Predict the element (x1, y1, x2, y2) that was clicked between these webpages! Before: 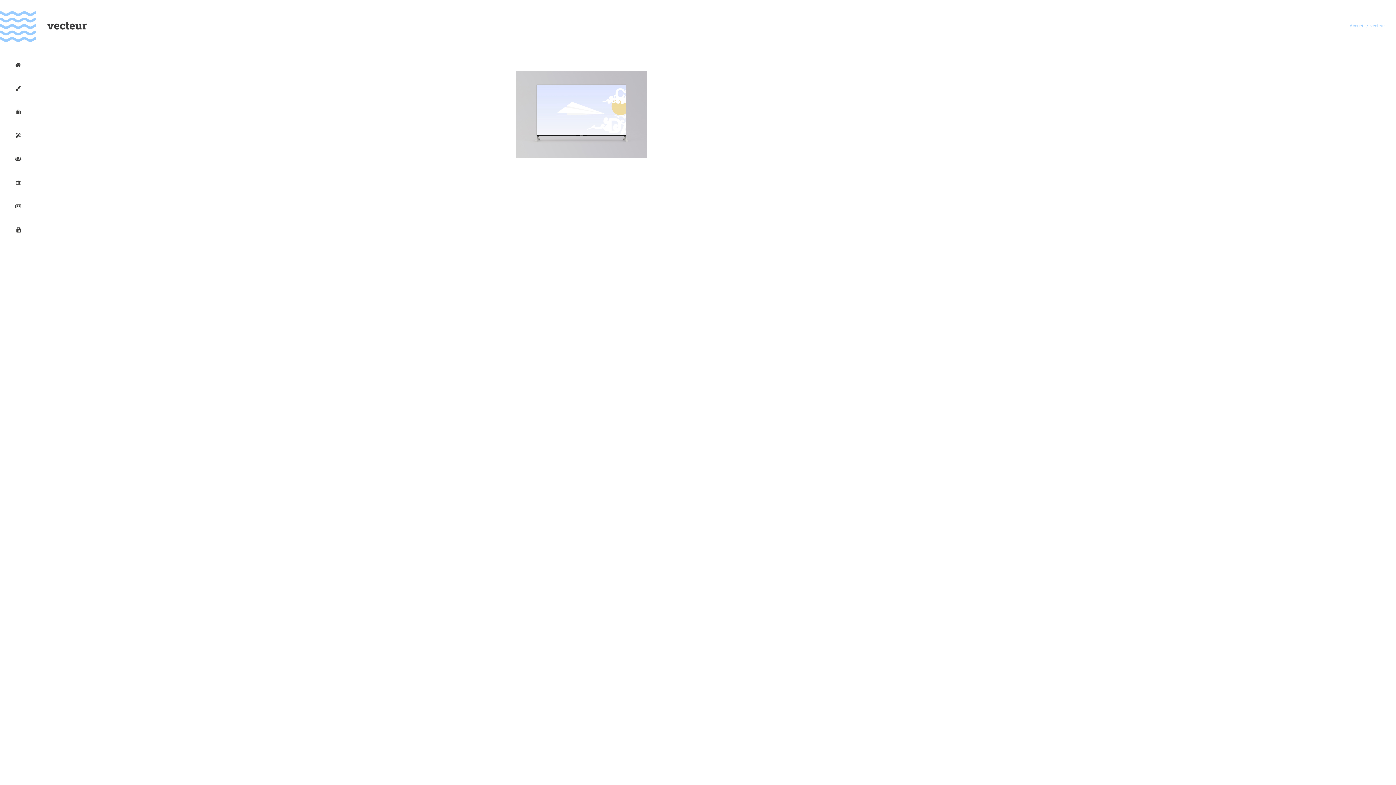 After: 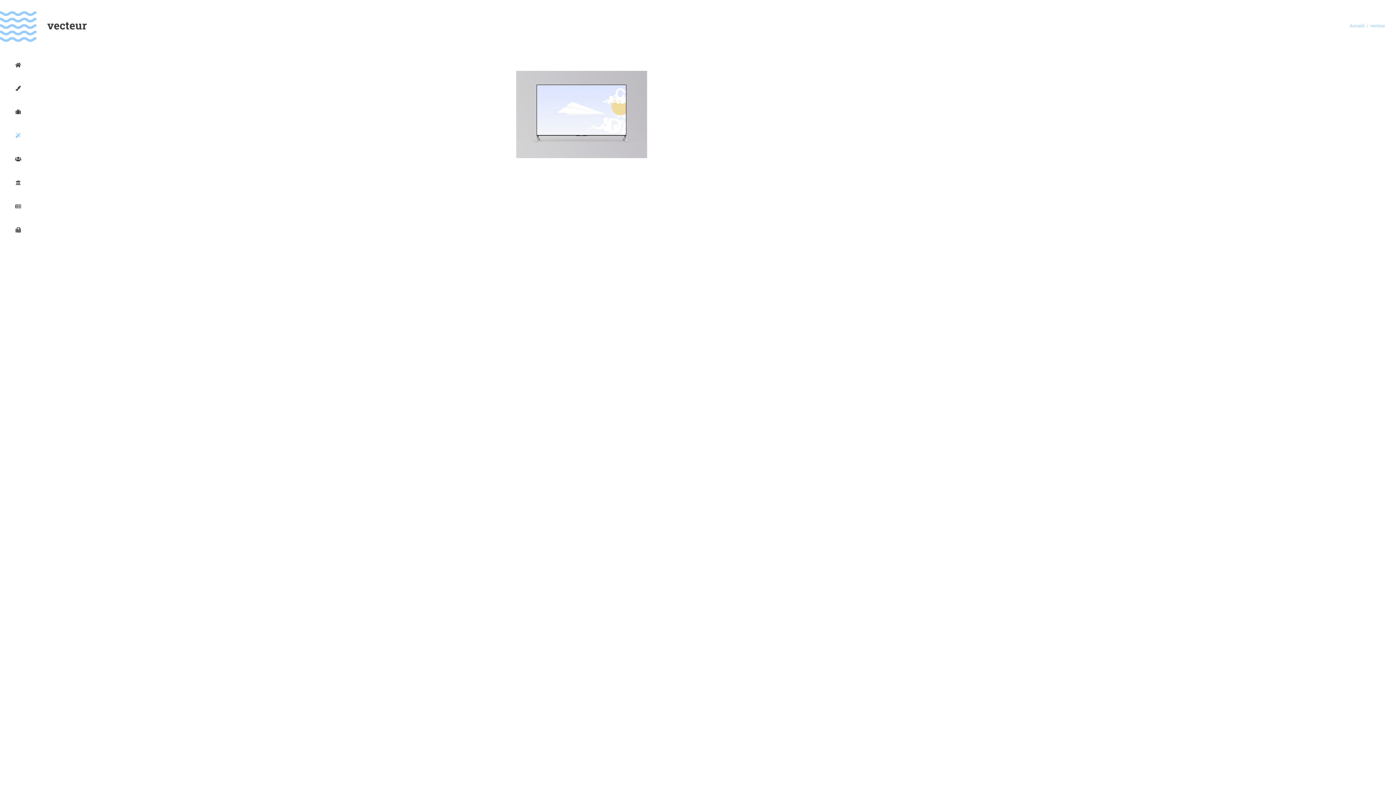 Action: bbox: (0, 124, 36, 147)